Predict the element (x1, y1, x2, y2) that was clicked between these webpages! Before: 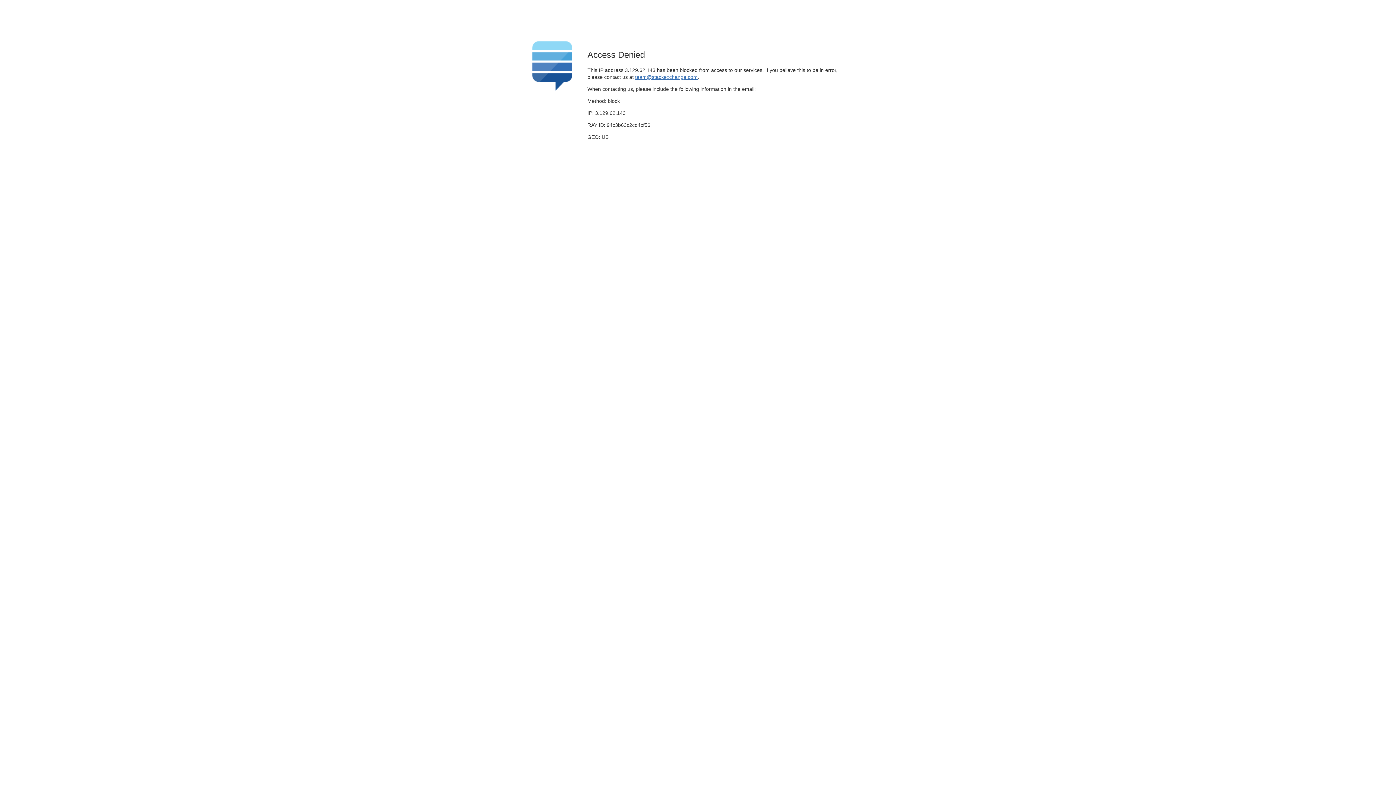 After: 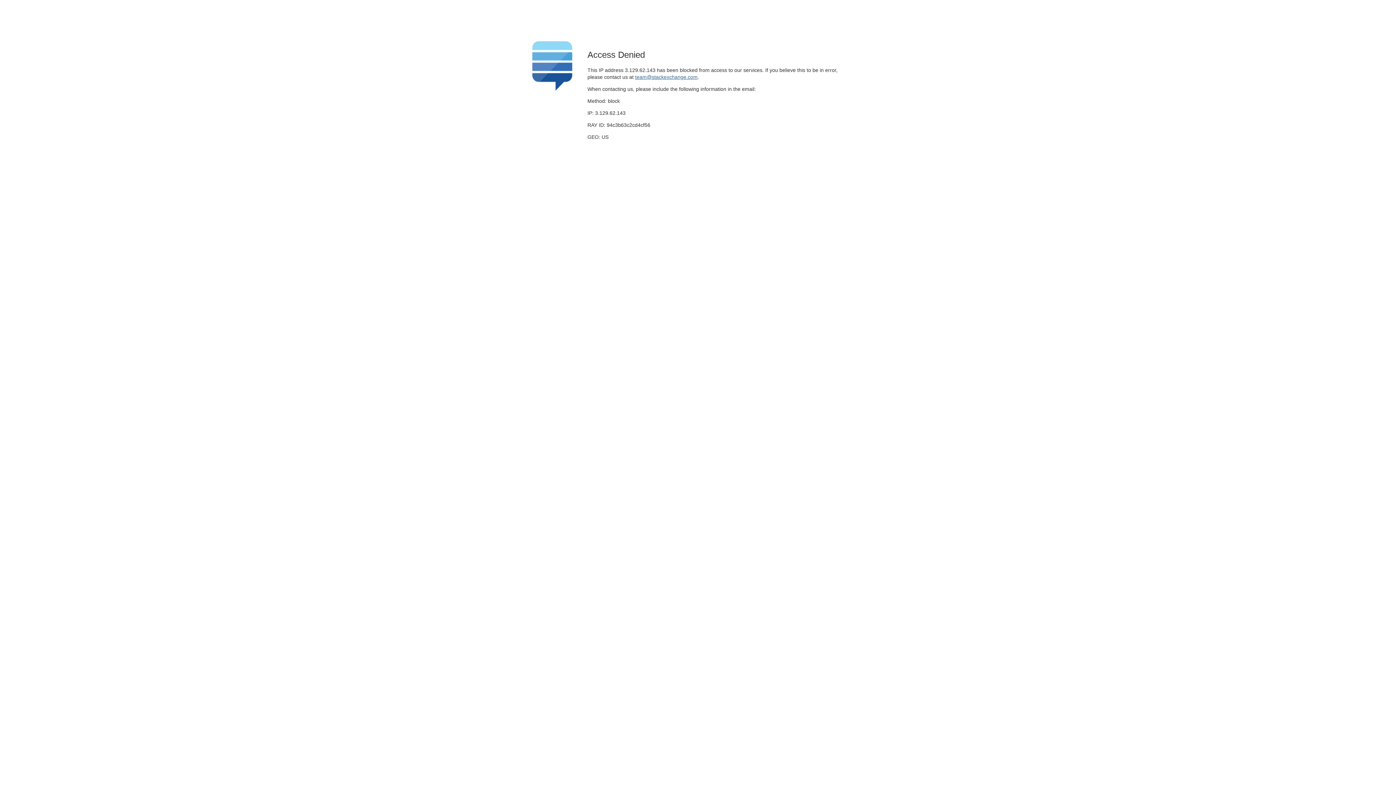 Action: bbox: (635, 74, 697, 79) label: team@stackexchange.com